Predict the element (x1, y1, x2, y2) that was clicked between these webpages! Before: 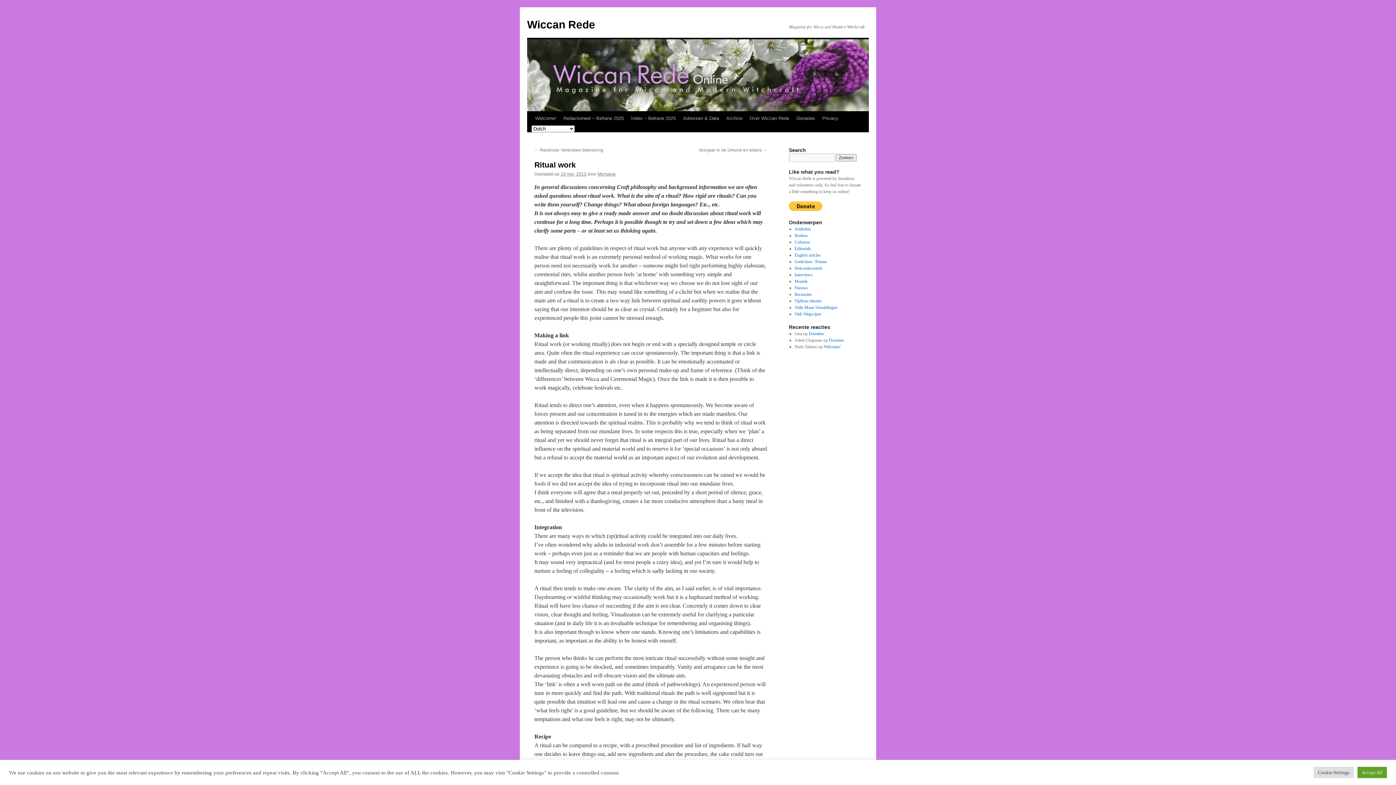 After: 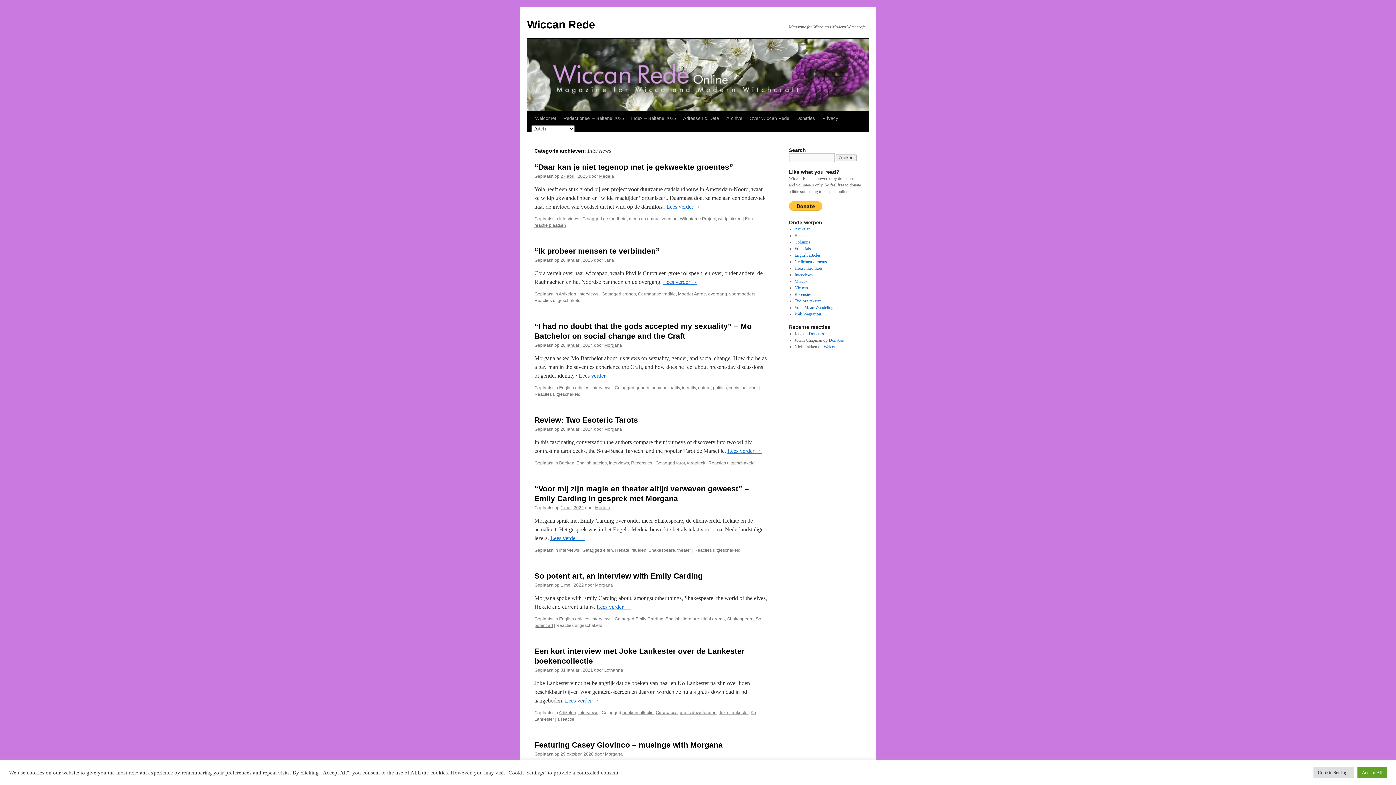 Action: label: Interviews bbox: (794, 272, 812, 277)